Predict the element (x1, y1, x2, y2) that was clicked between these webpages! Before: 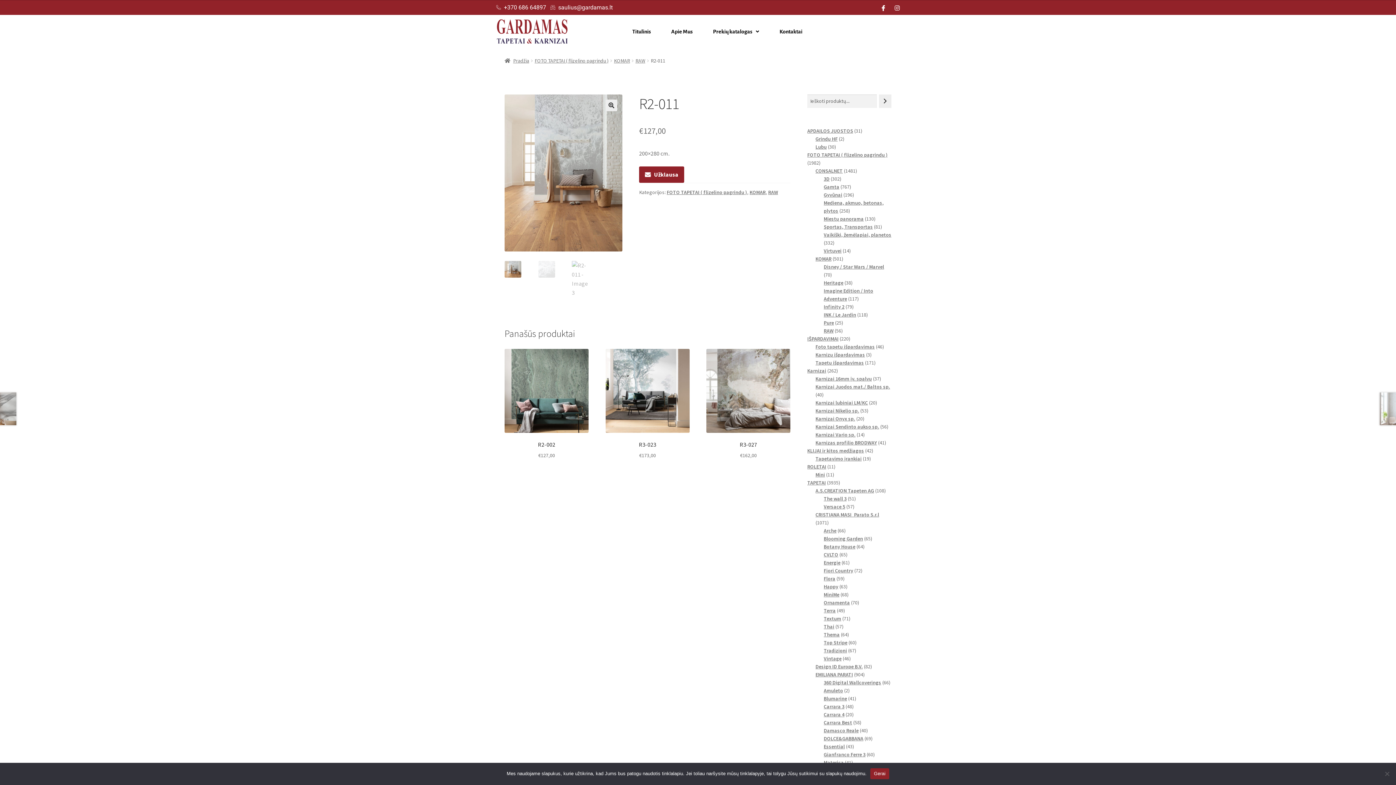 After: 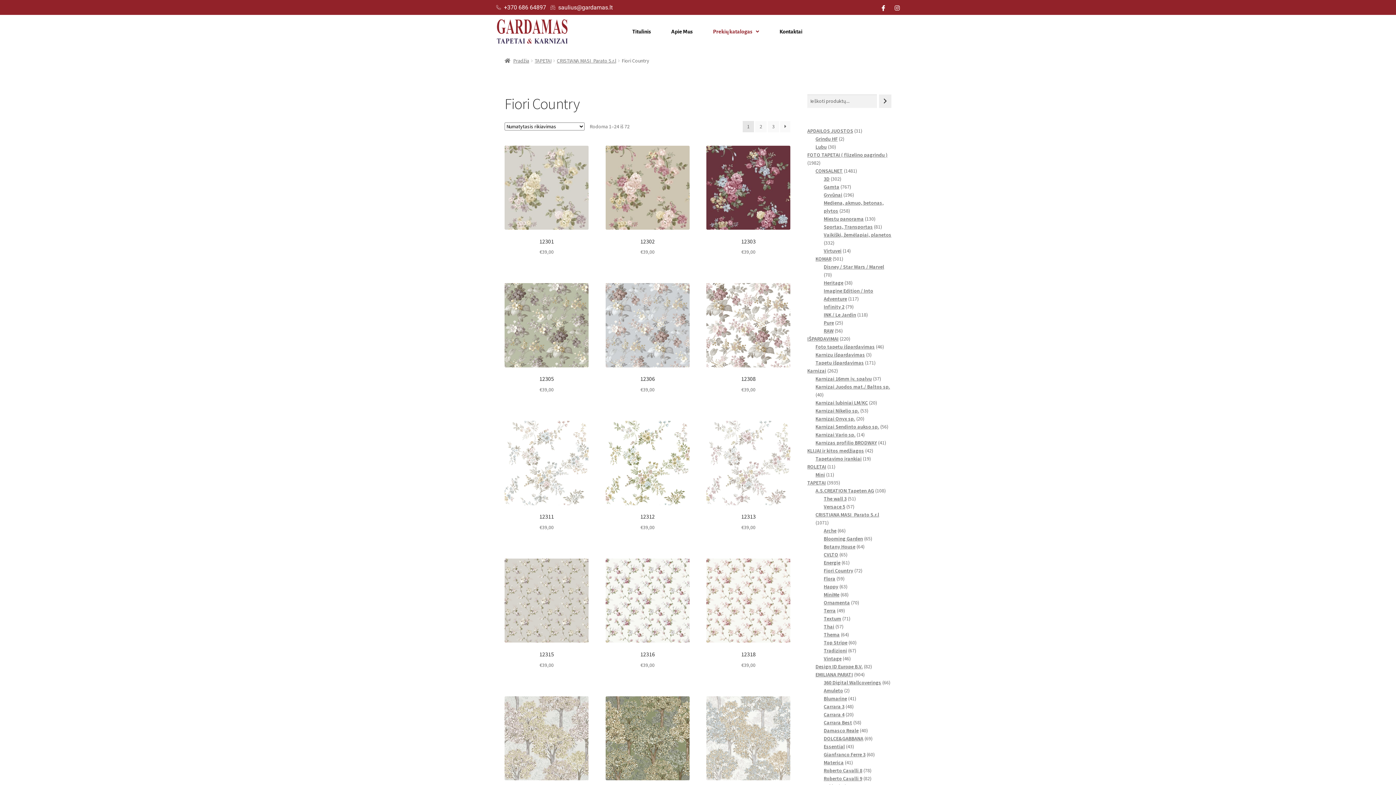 Action: bbox: (823, 567, 853, 574) label: Fiori Country